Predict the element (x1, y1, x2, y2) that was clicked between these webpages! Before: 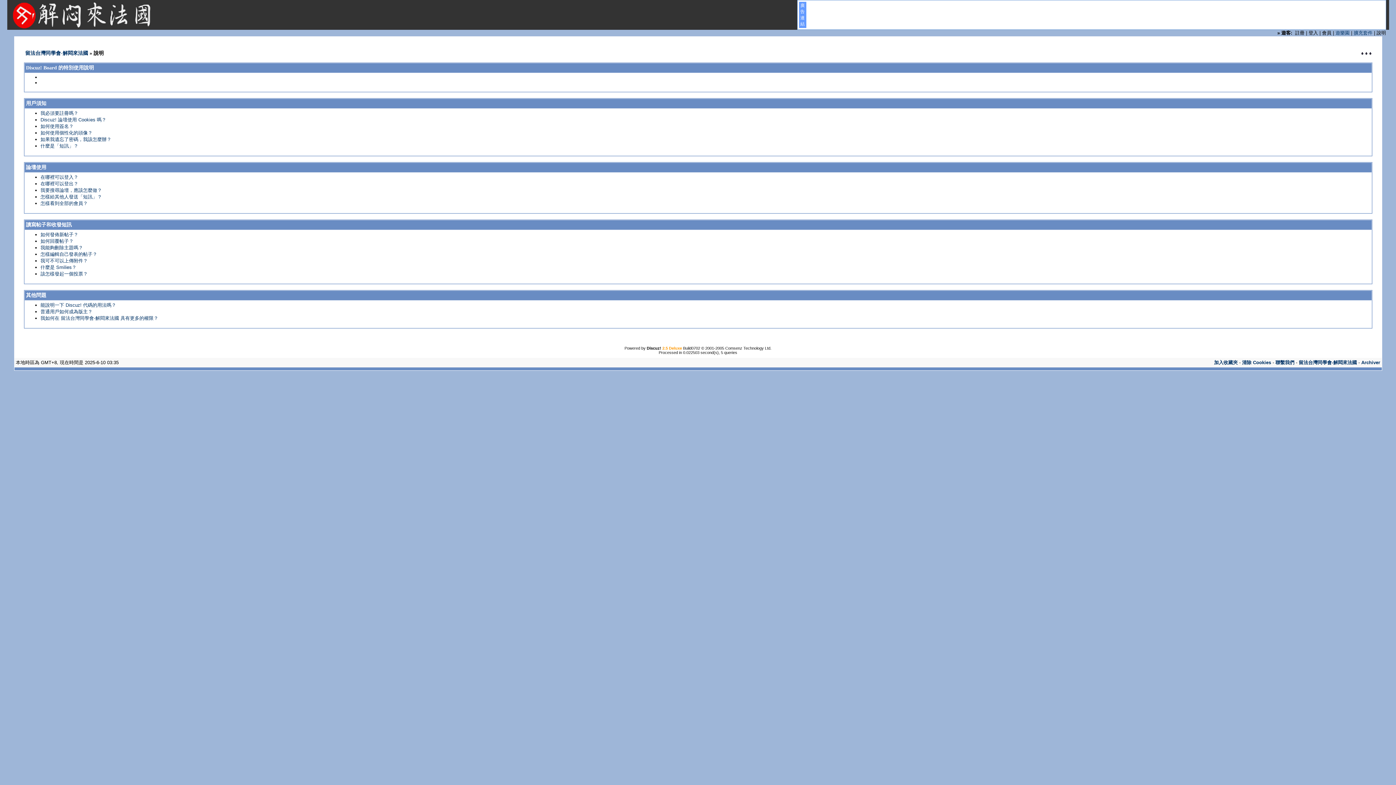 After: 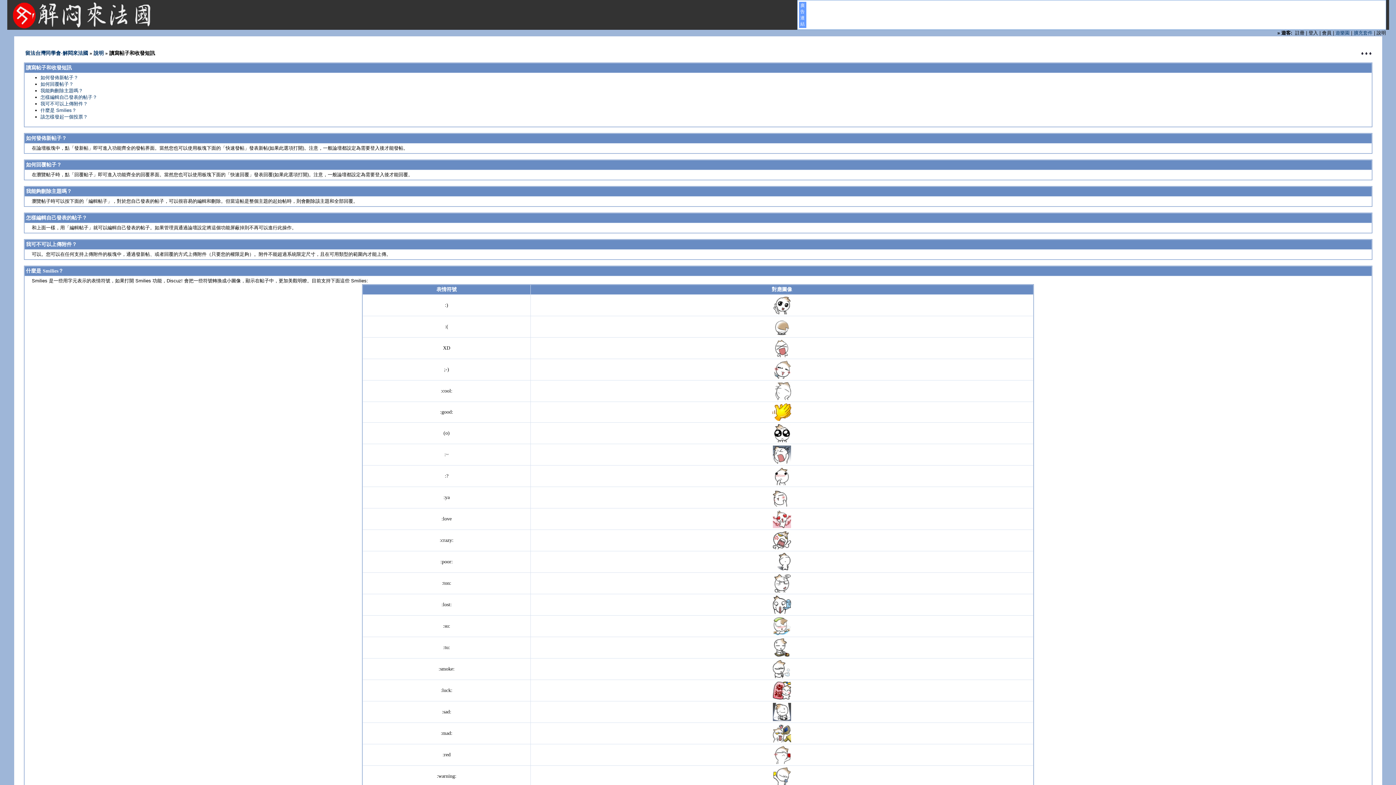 Action: label: 我能夠刪除主題嗎？ bbox: (40, 245, 83, 250)